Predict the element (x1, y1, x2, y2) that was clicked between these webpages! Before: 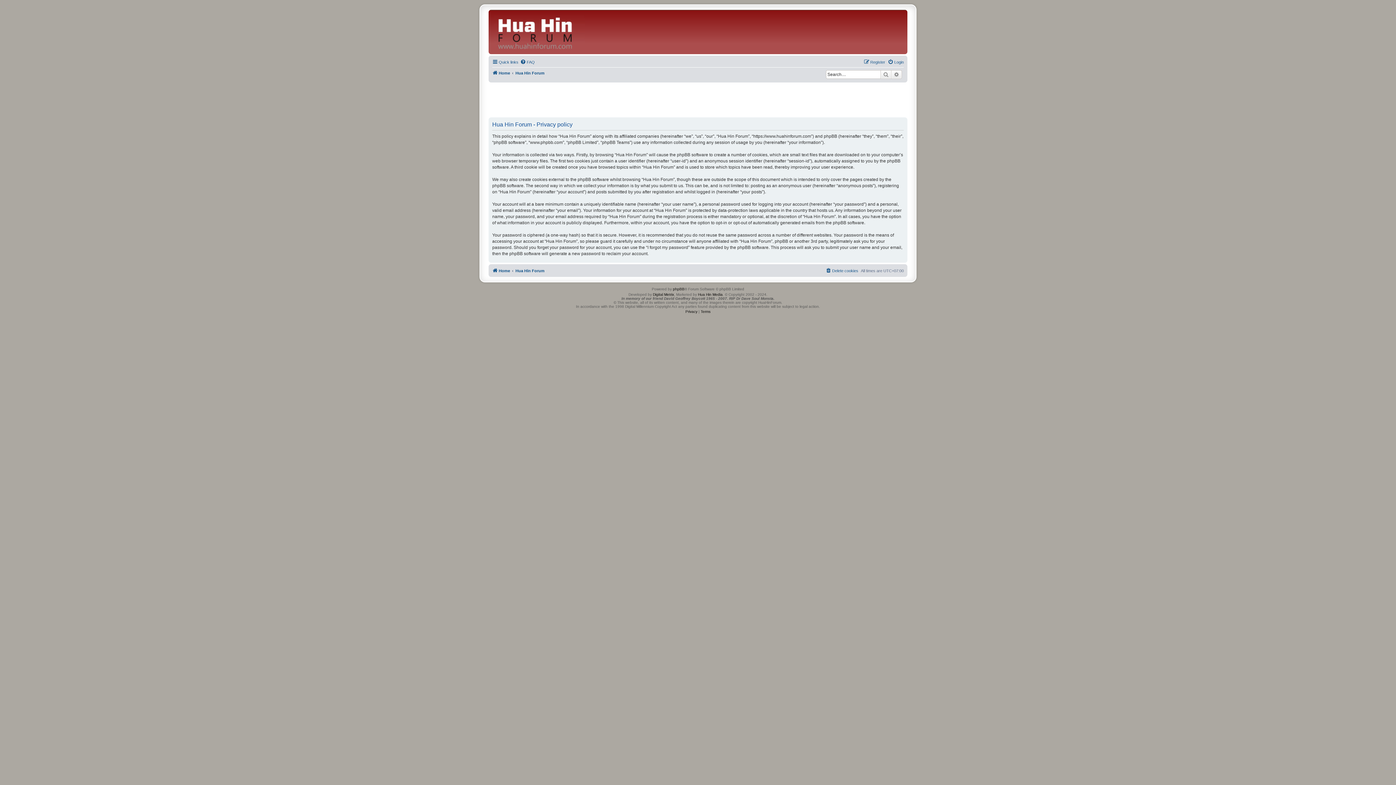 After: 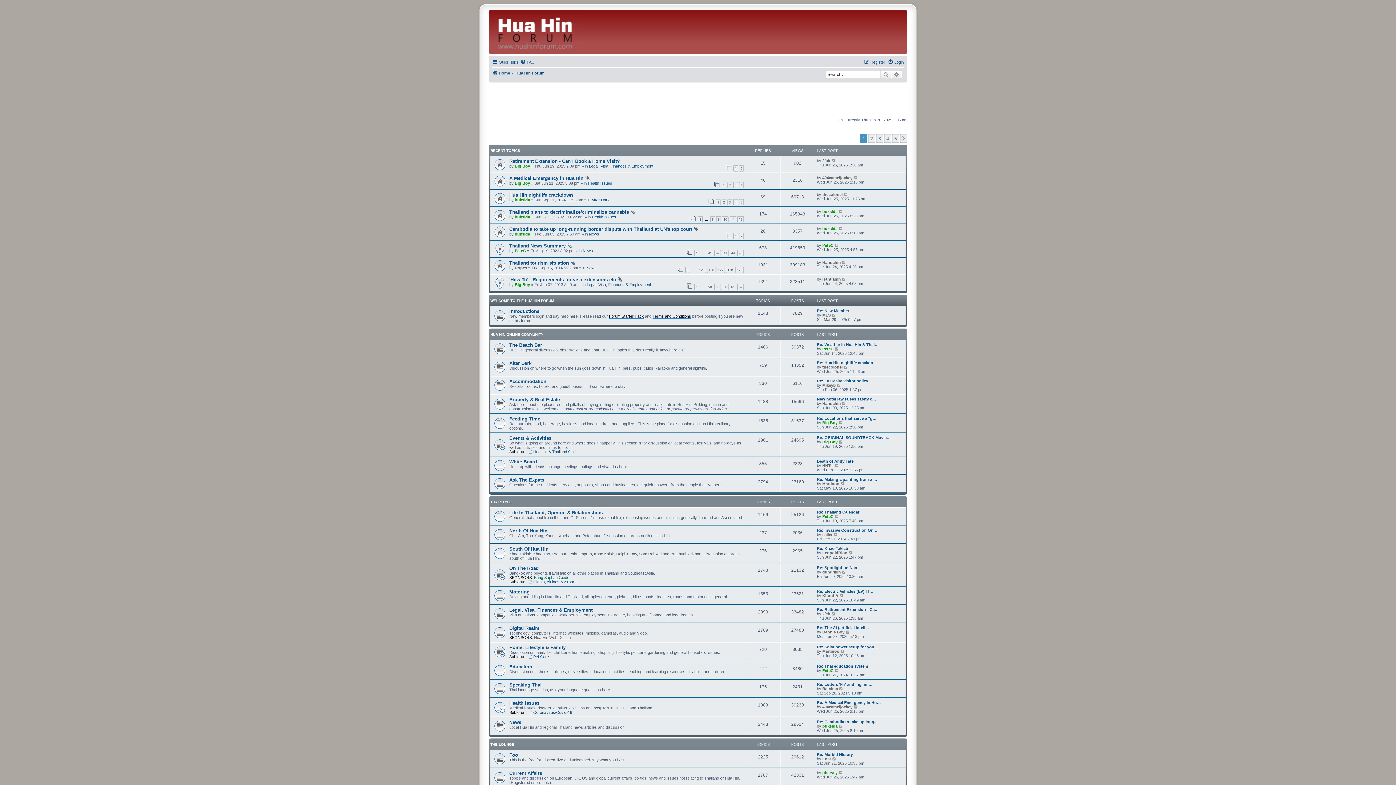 Action: bbox: (492, 266, 510, 275) label: Home